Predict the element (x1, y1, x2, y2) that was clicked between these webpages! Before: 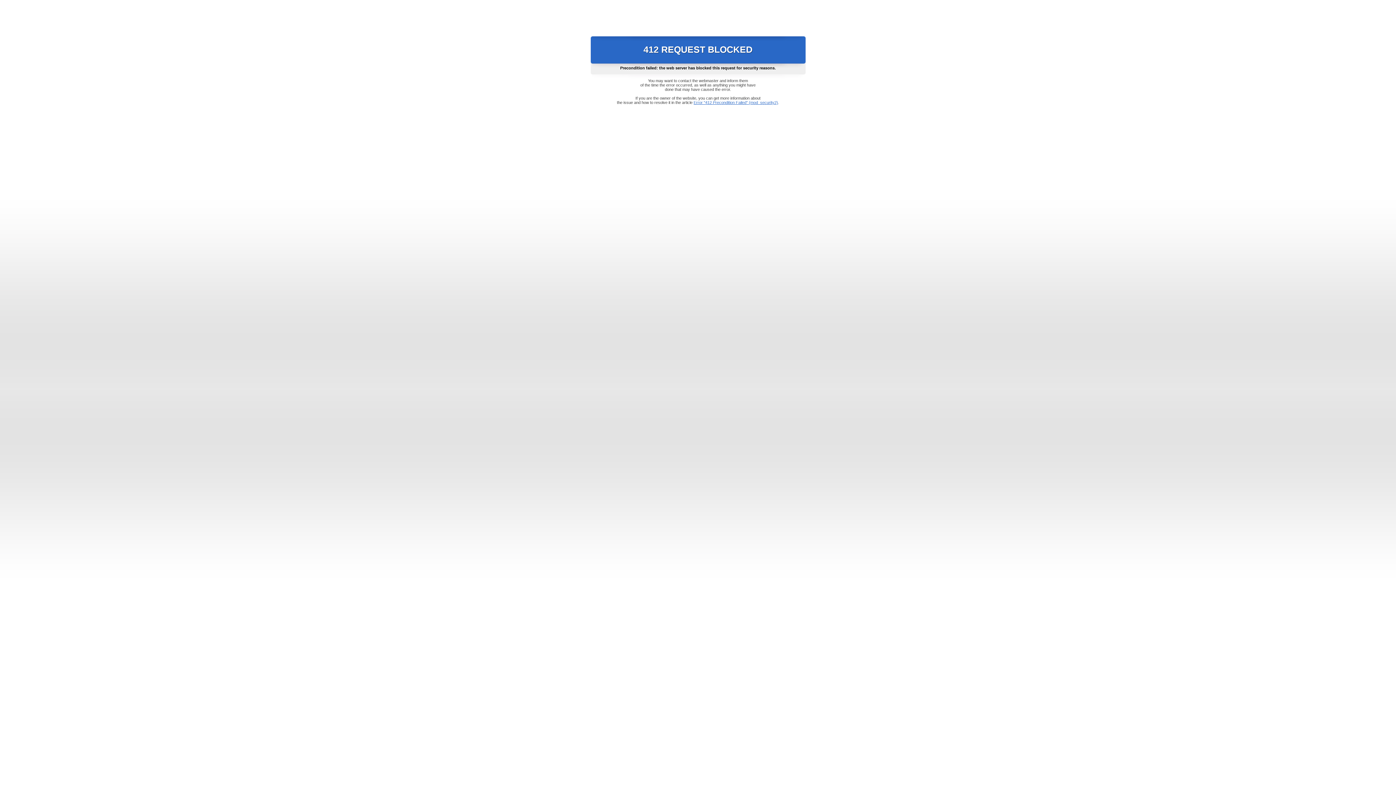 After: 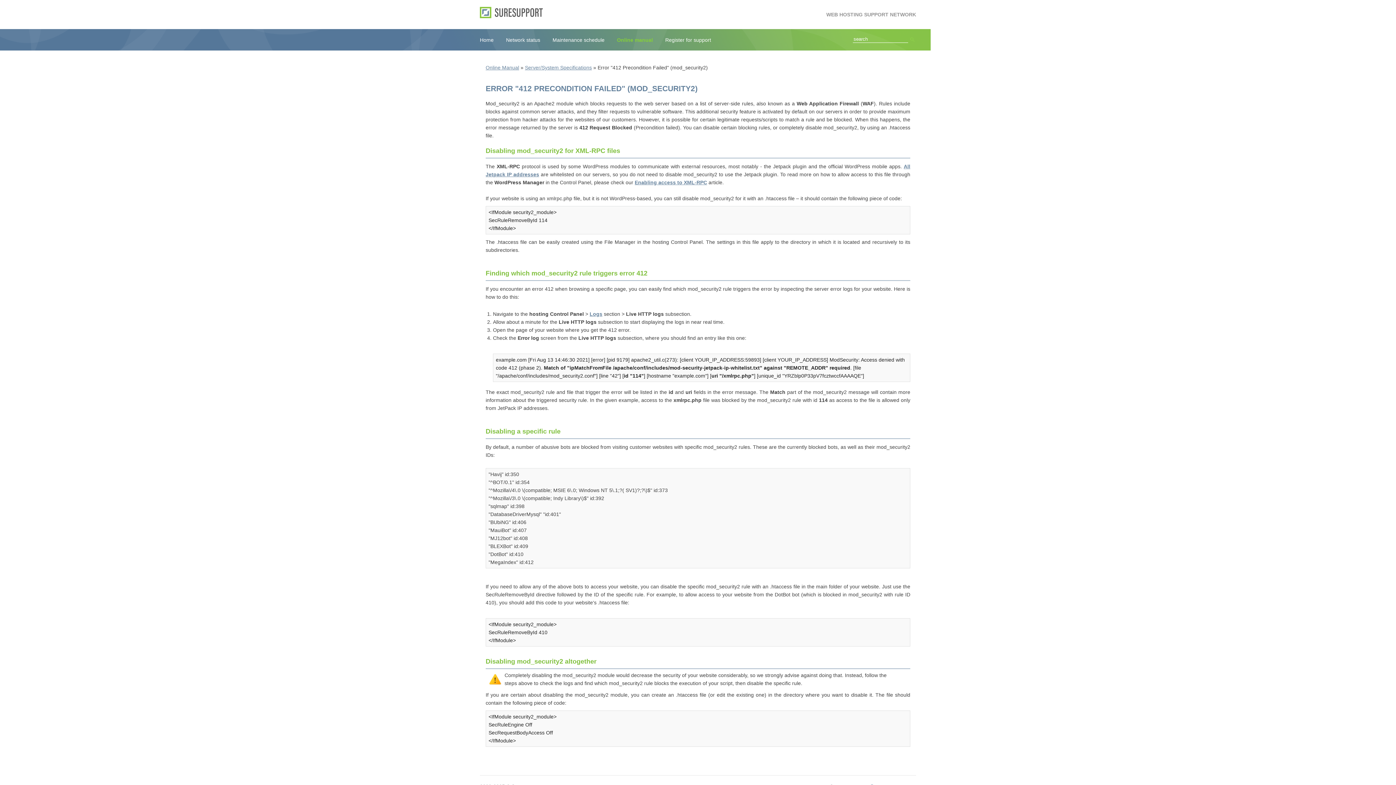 Action: bbox: (693, 100, 778, 104) label: Error "412 Precondition Failed" (mod_security2)